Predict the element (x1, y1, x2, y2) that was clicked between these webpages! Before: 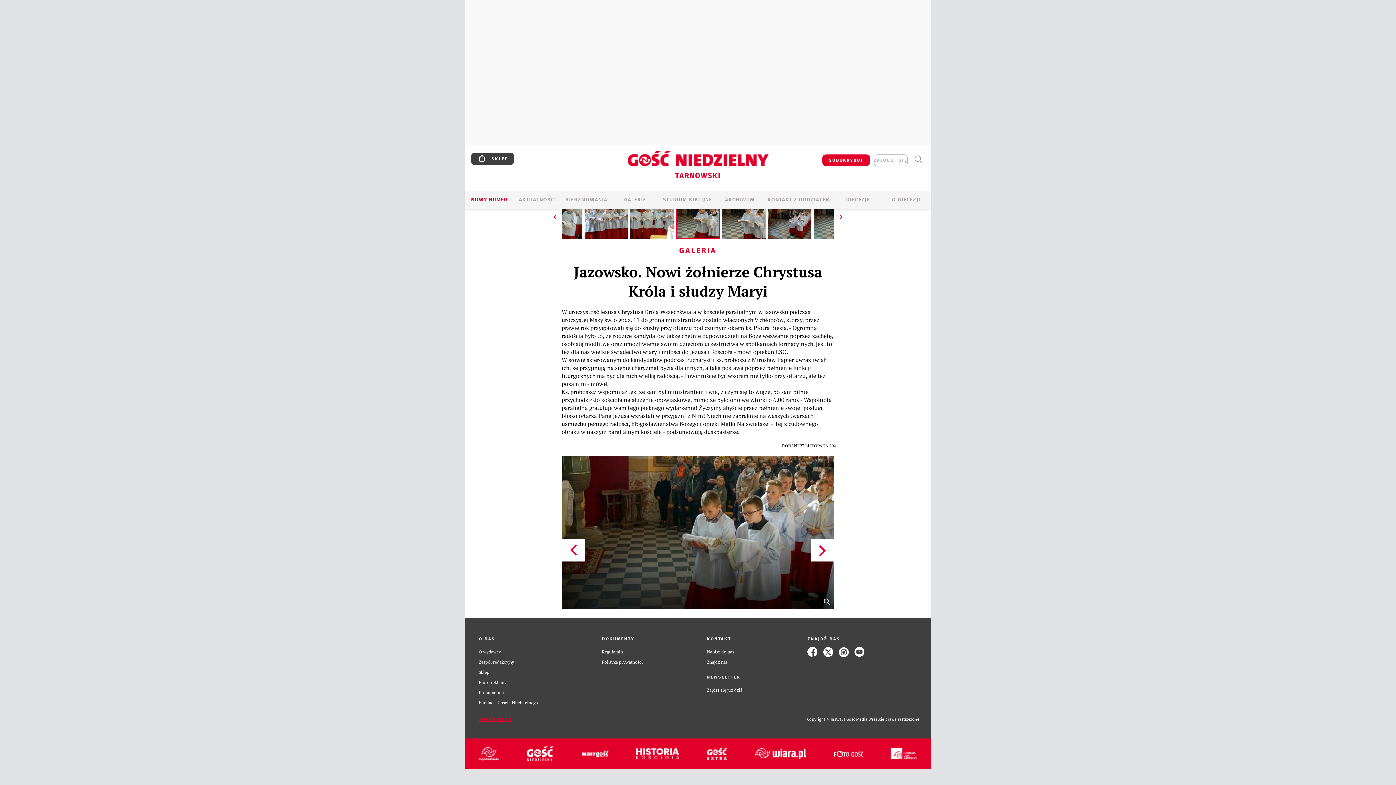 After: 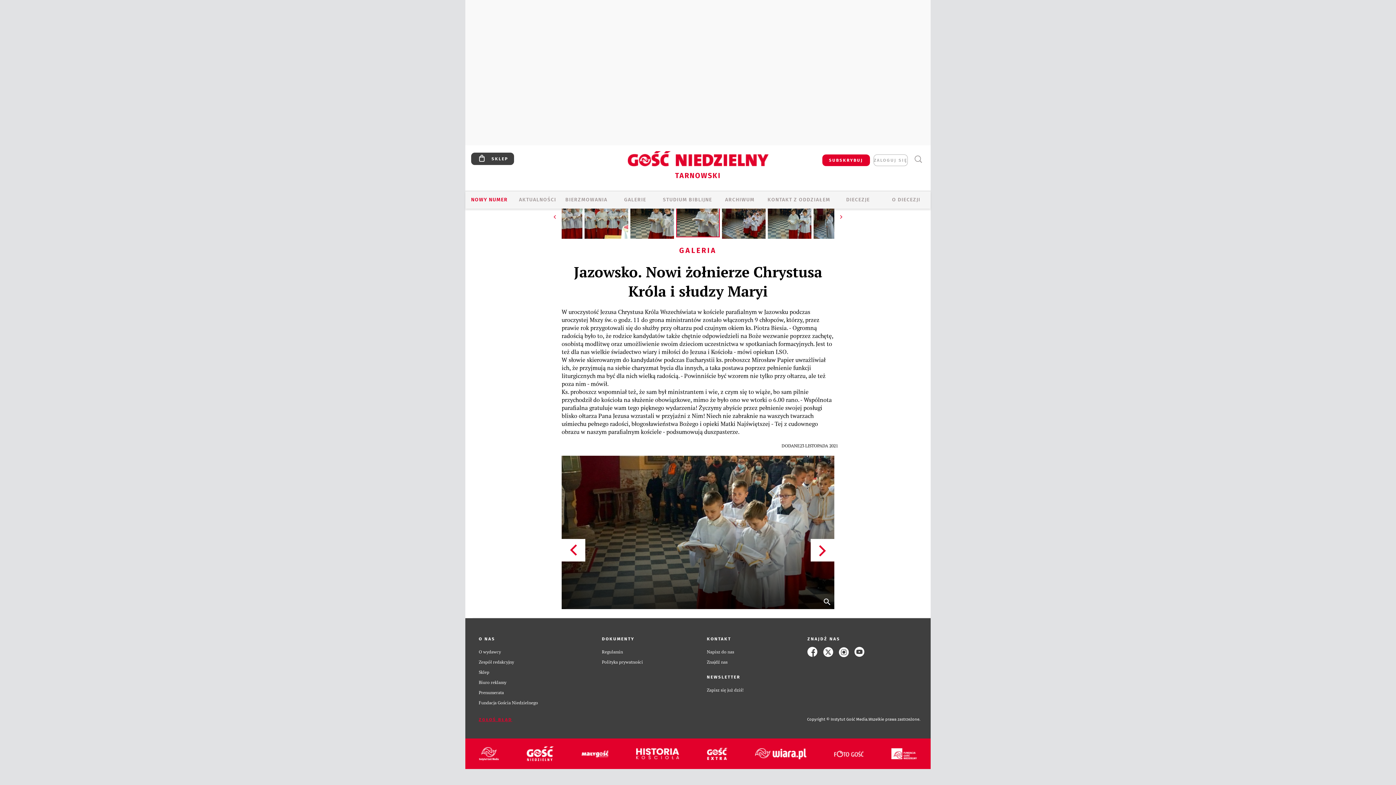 Action: bbox: (722, 233, 765, 240)